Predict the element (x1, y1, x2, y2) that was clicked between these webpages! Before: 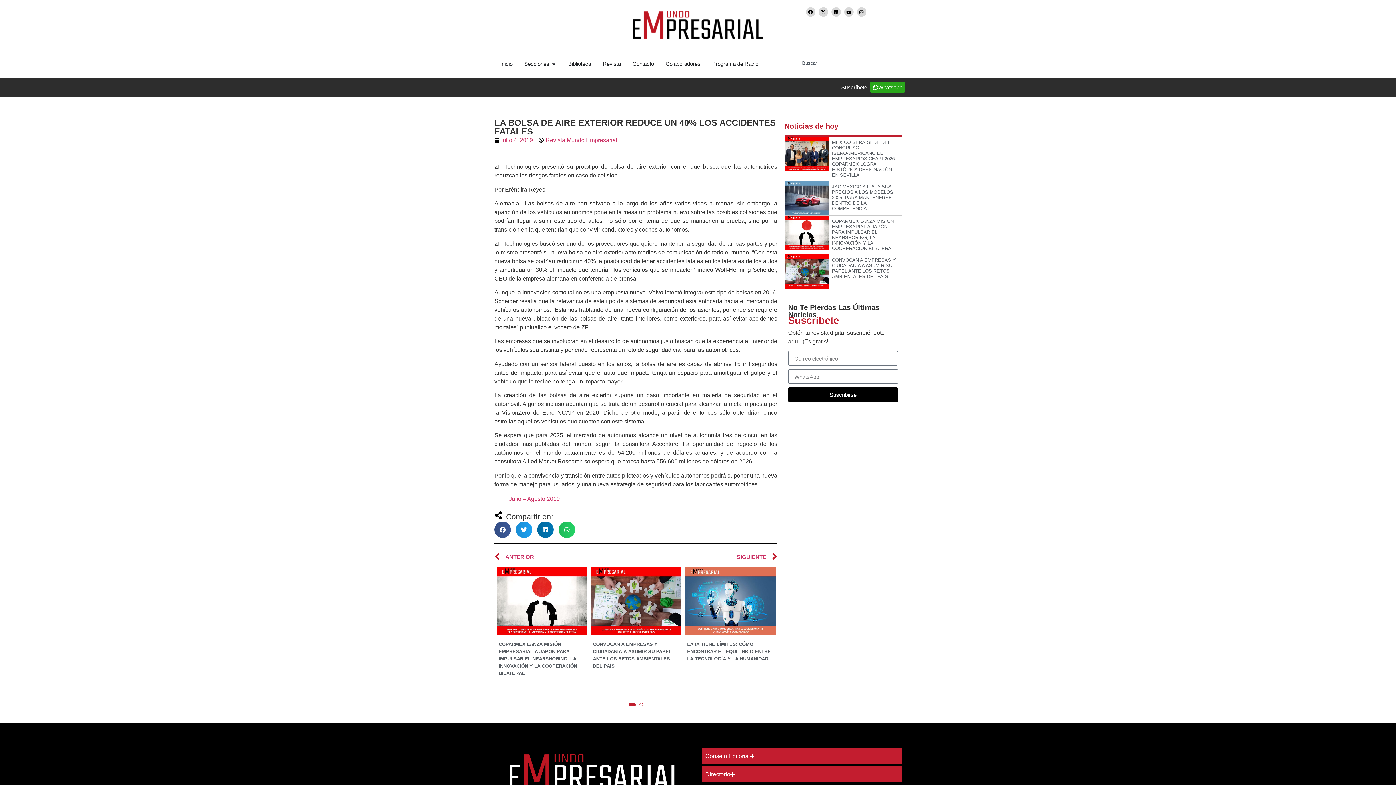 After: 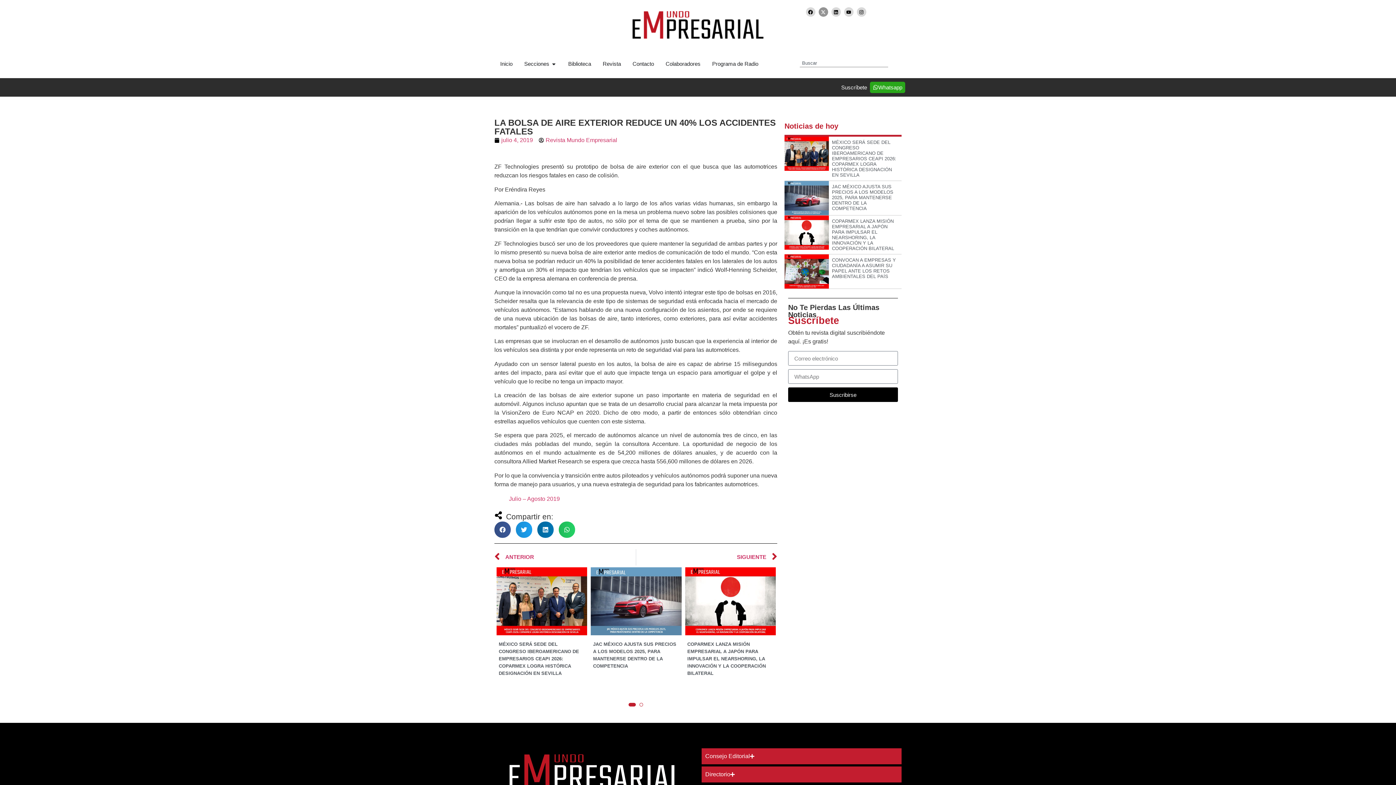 Action: label: X-twitter bbox: (818, 7, 828, 16)